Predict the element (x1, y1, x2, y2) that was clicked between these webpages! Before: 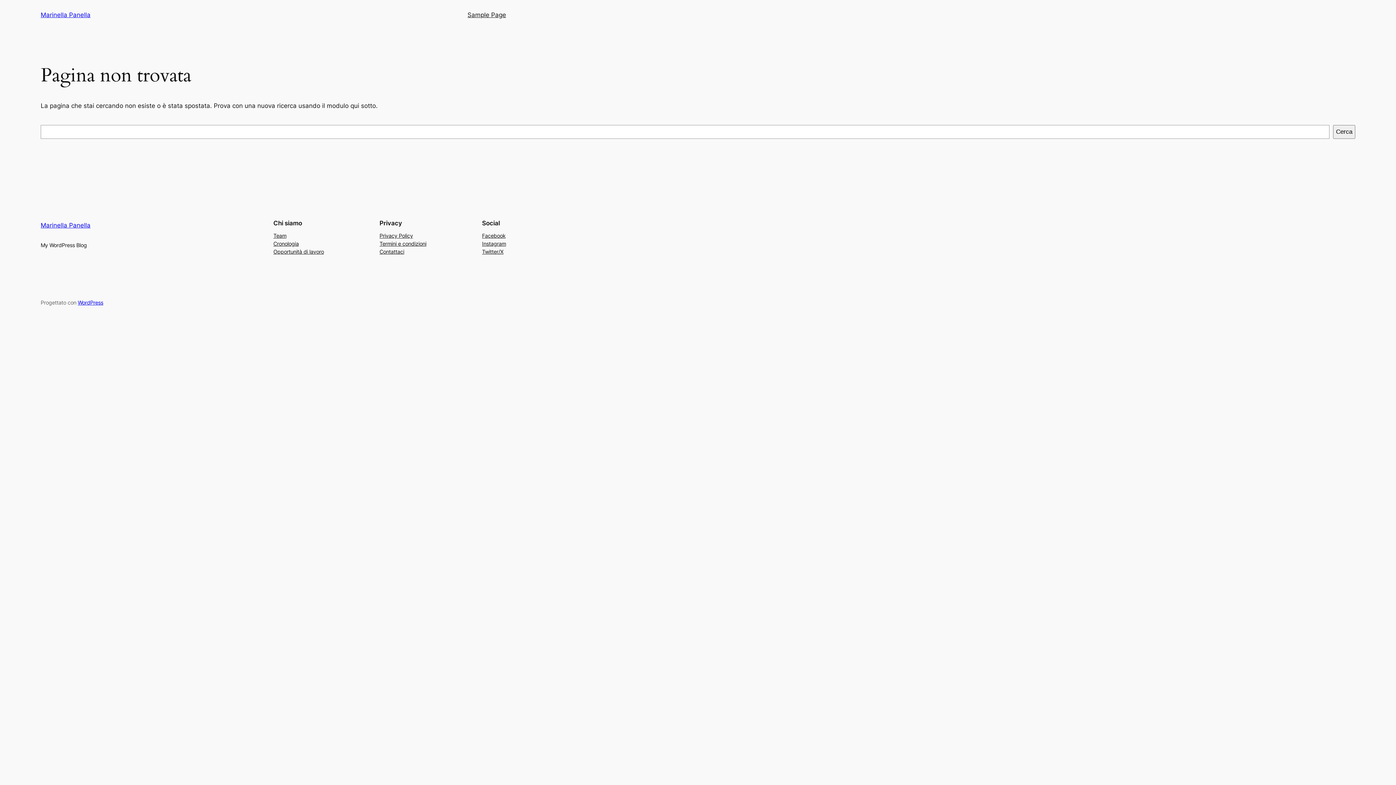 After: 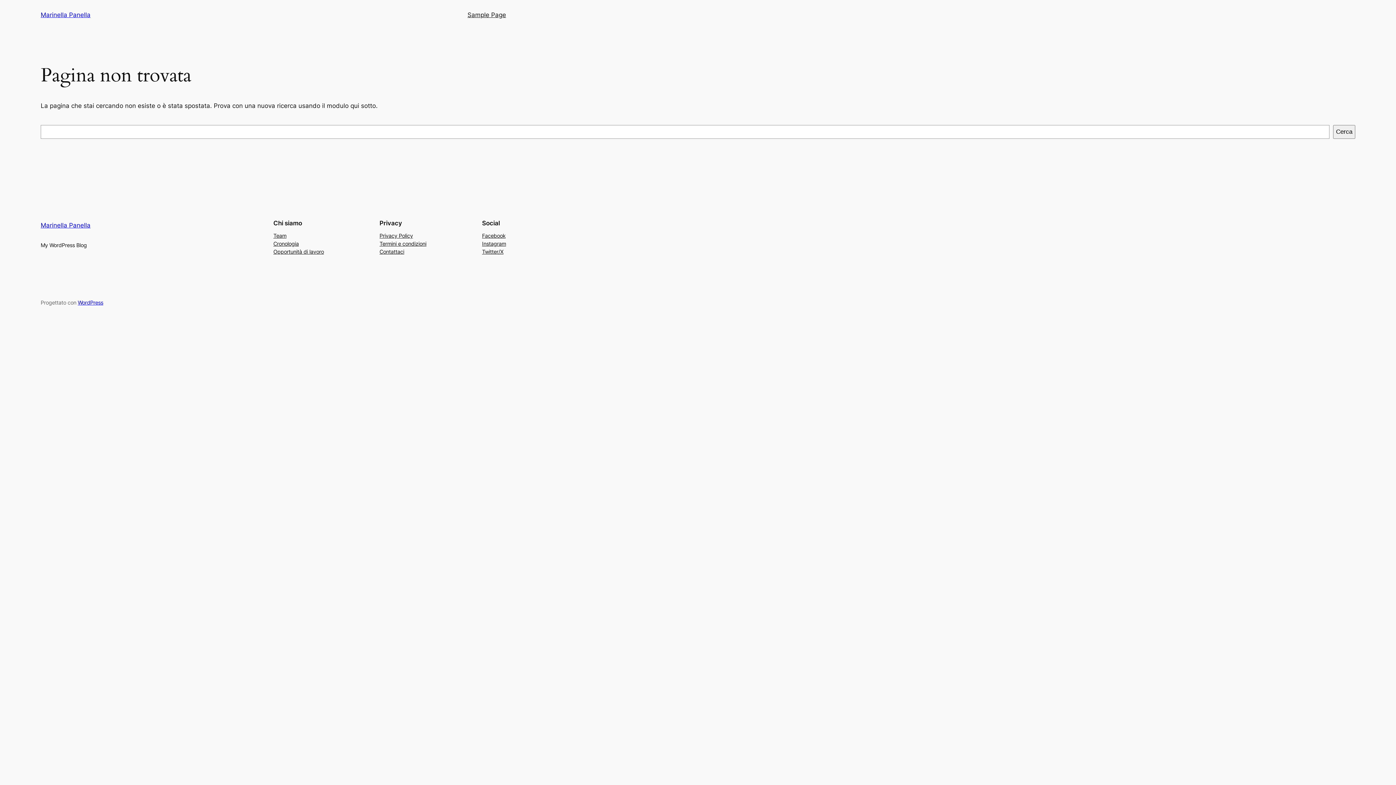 Action: bbox: (482, 239, 506, 247) label: Instagram